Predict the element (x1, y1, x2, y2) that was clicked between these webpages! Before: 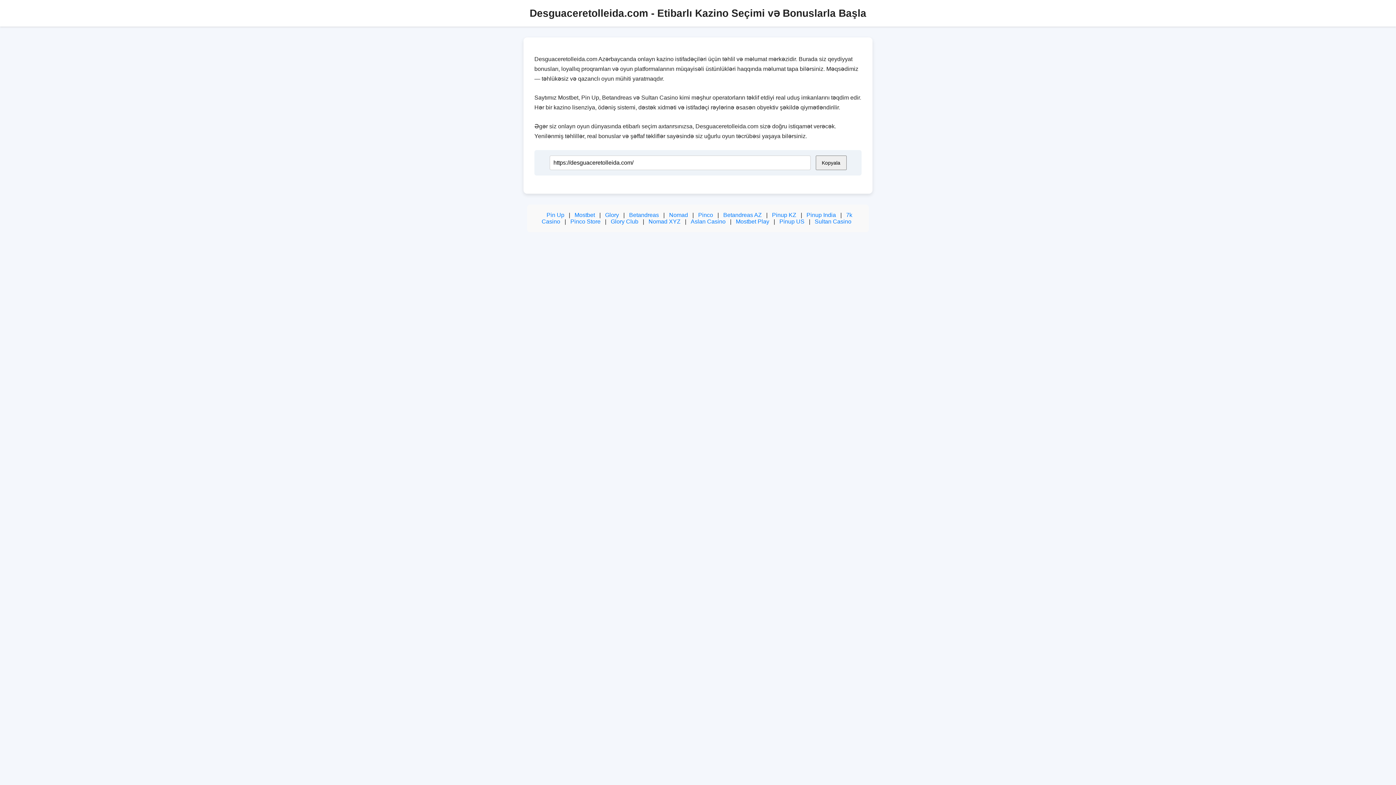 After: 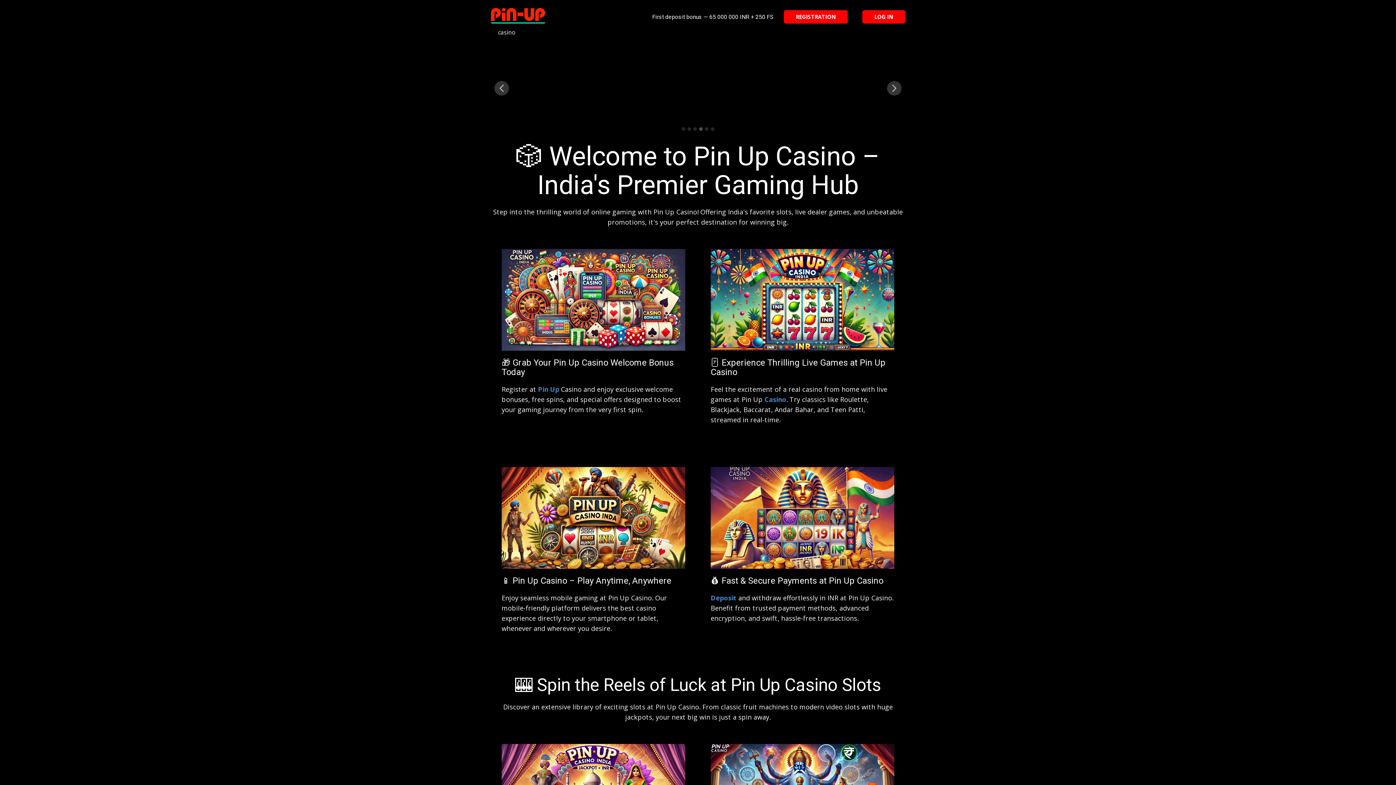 Action: bbox: (806, 212, 836, 218) label: Pinup India